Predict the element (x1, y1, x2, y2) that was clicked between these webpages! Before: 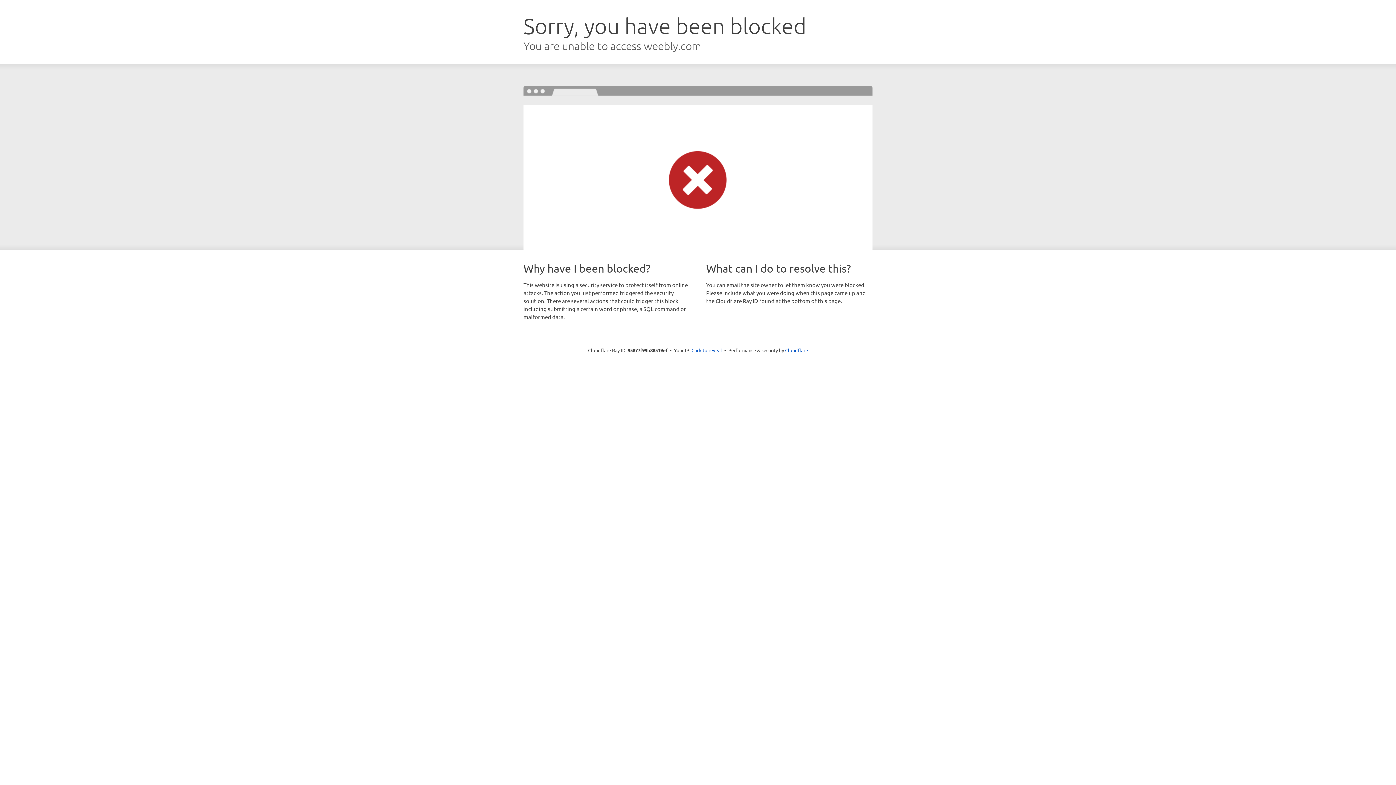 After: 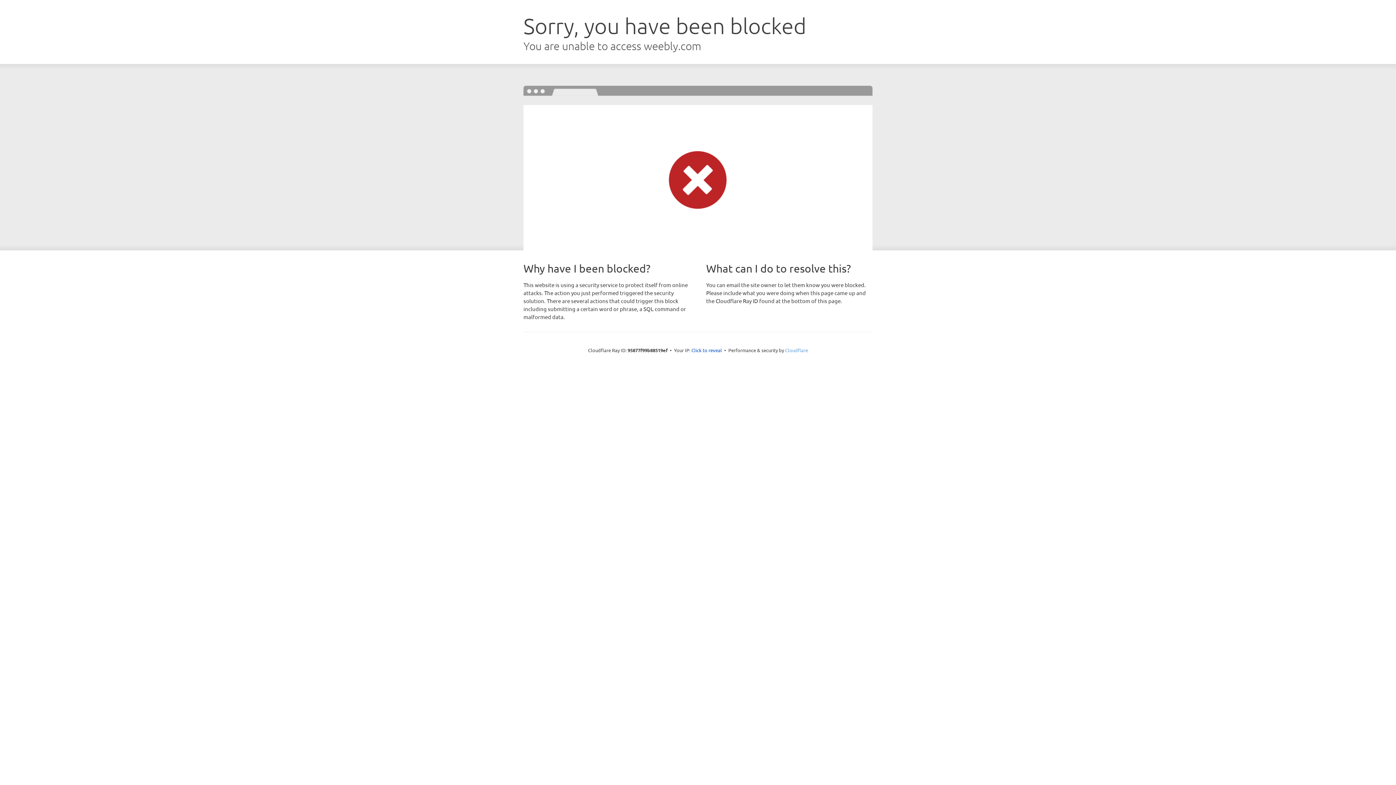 Action: label: Cloudflare bbox: (785, 347, 808, 353)